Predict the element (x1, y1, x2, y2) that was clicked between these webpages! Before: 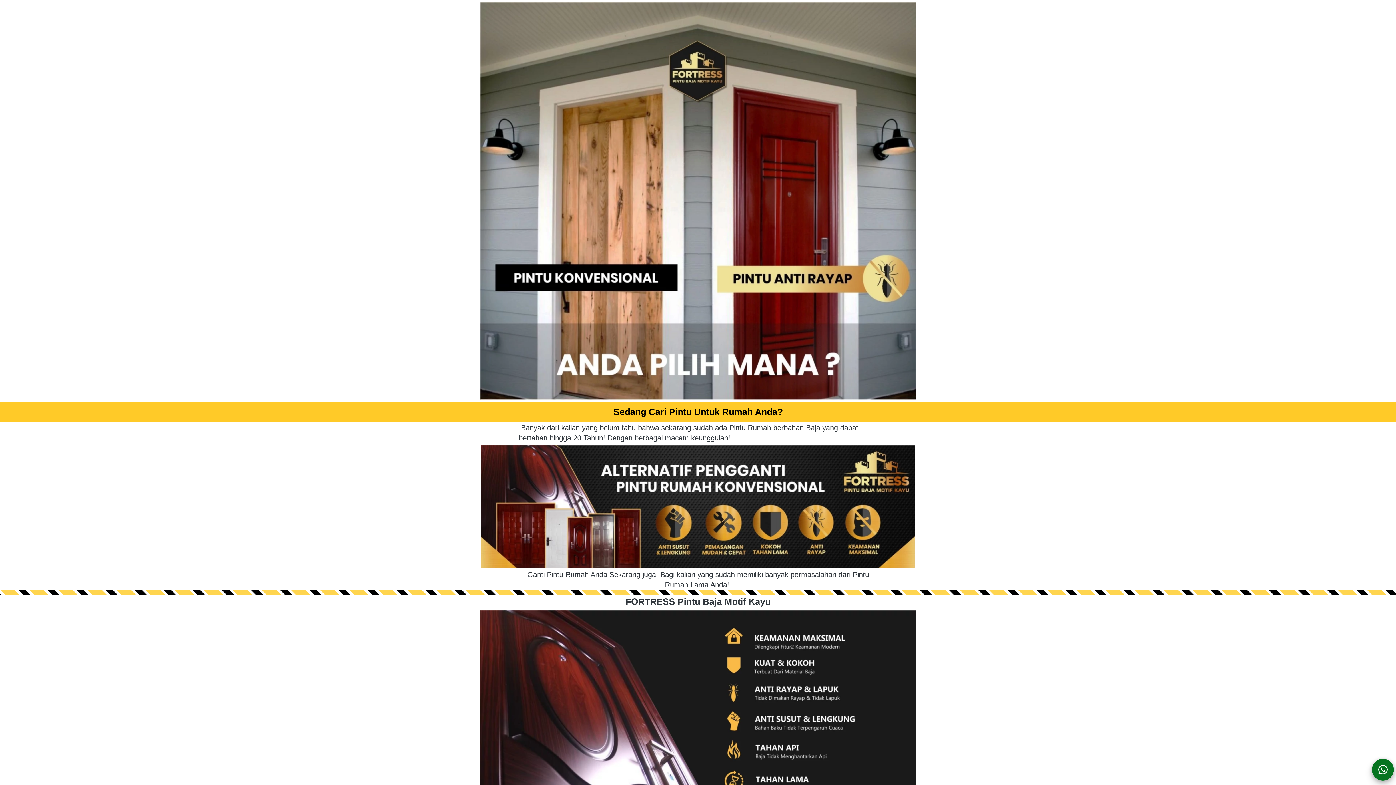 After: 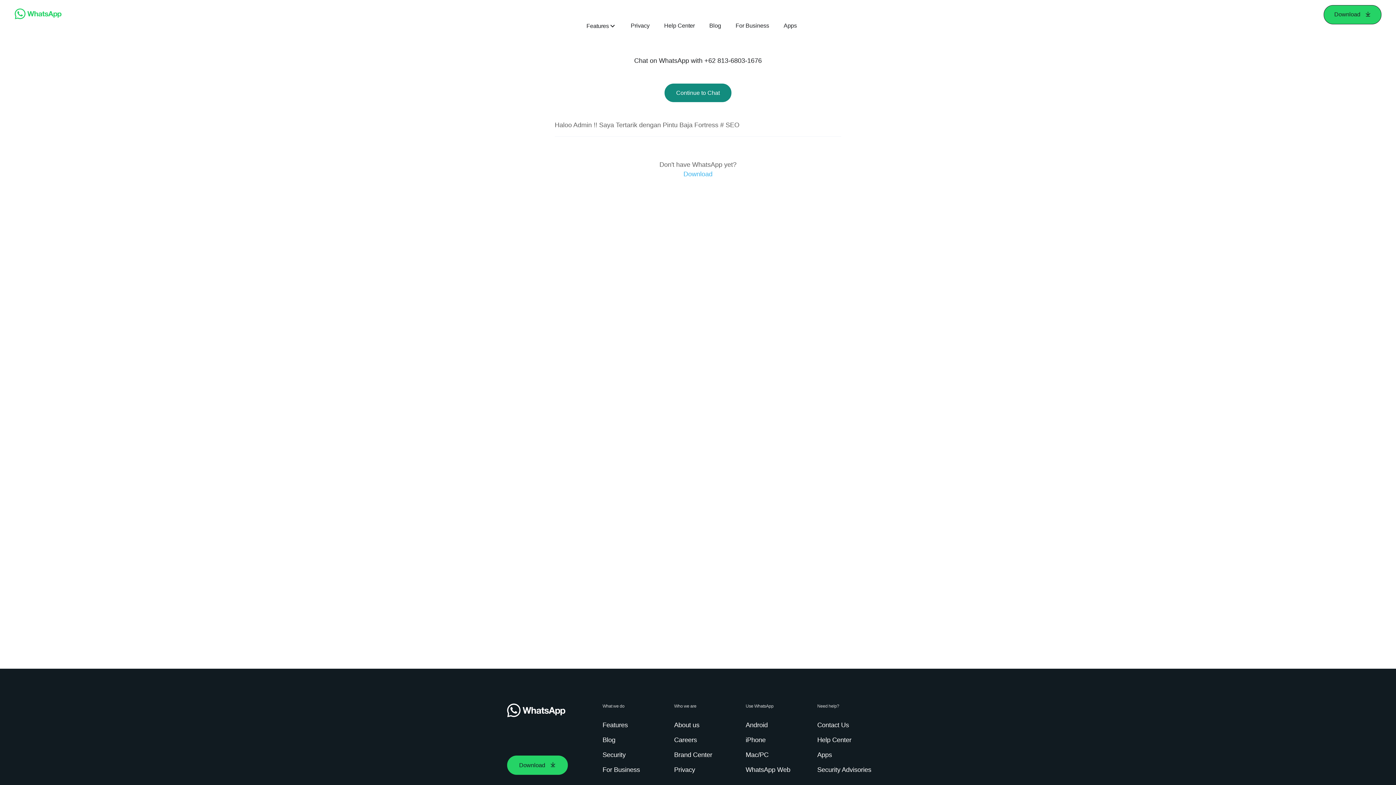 Action: label: action bbox: (1372, 759, 1394, 781)